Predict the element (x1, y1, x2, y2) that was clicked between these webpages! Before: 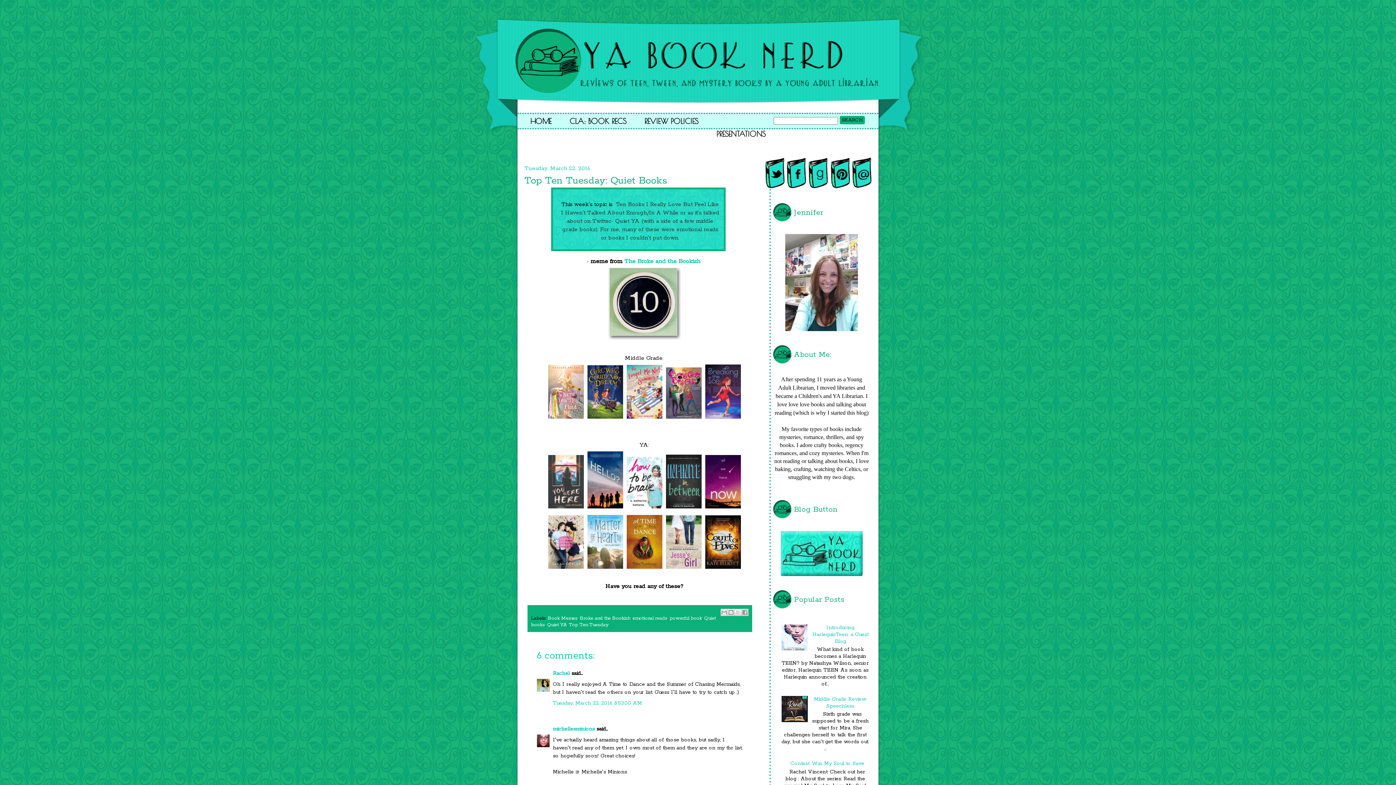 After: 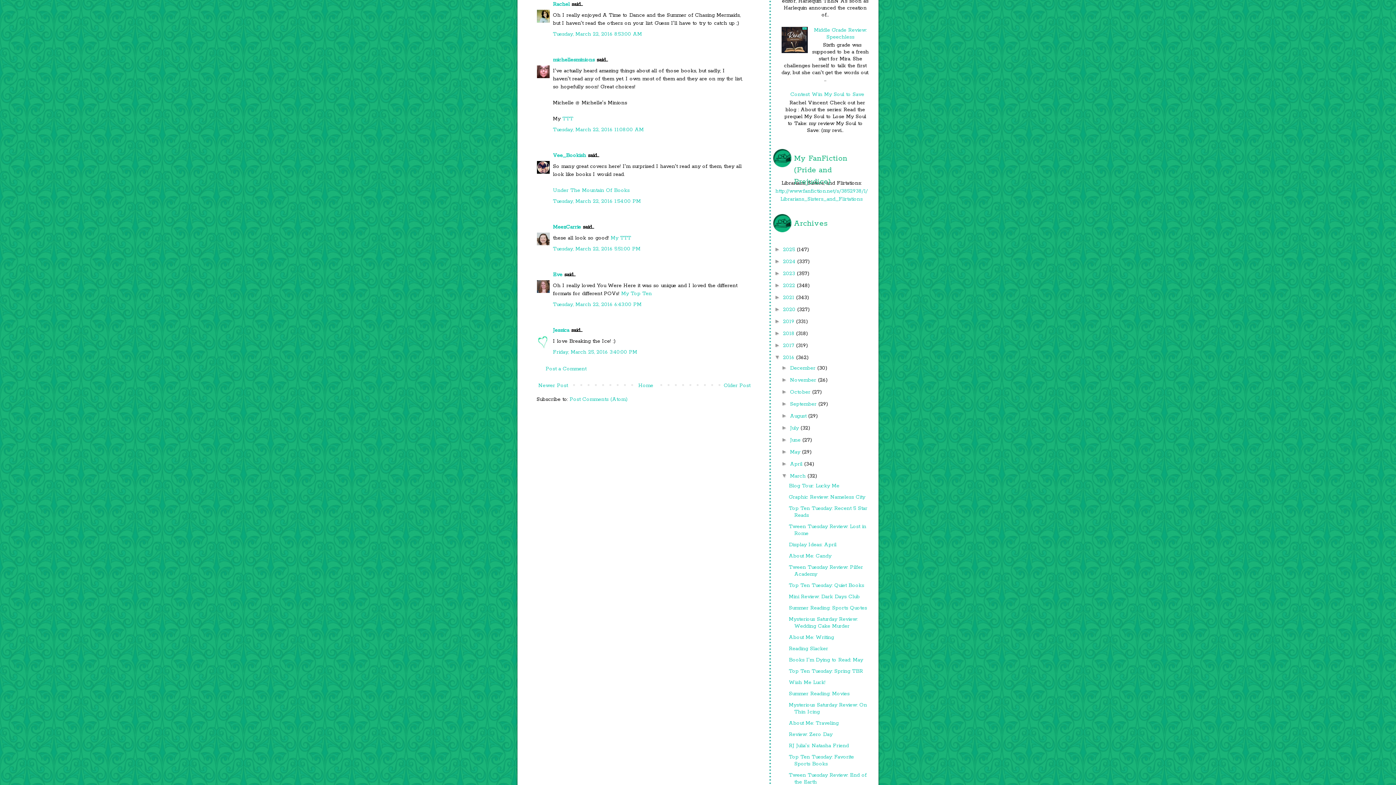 Action: bbox: (553, 700, 642, 706) label: Tuesday, March 22, 2016 8:53:00 AM